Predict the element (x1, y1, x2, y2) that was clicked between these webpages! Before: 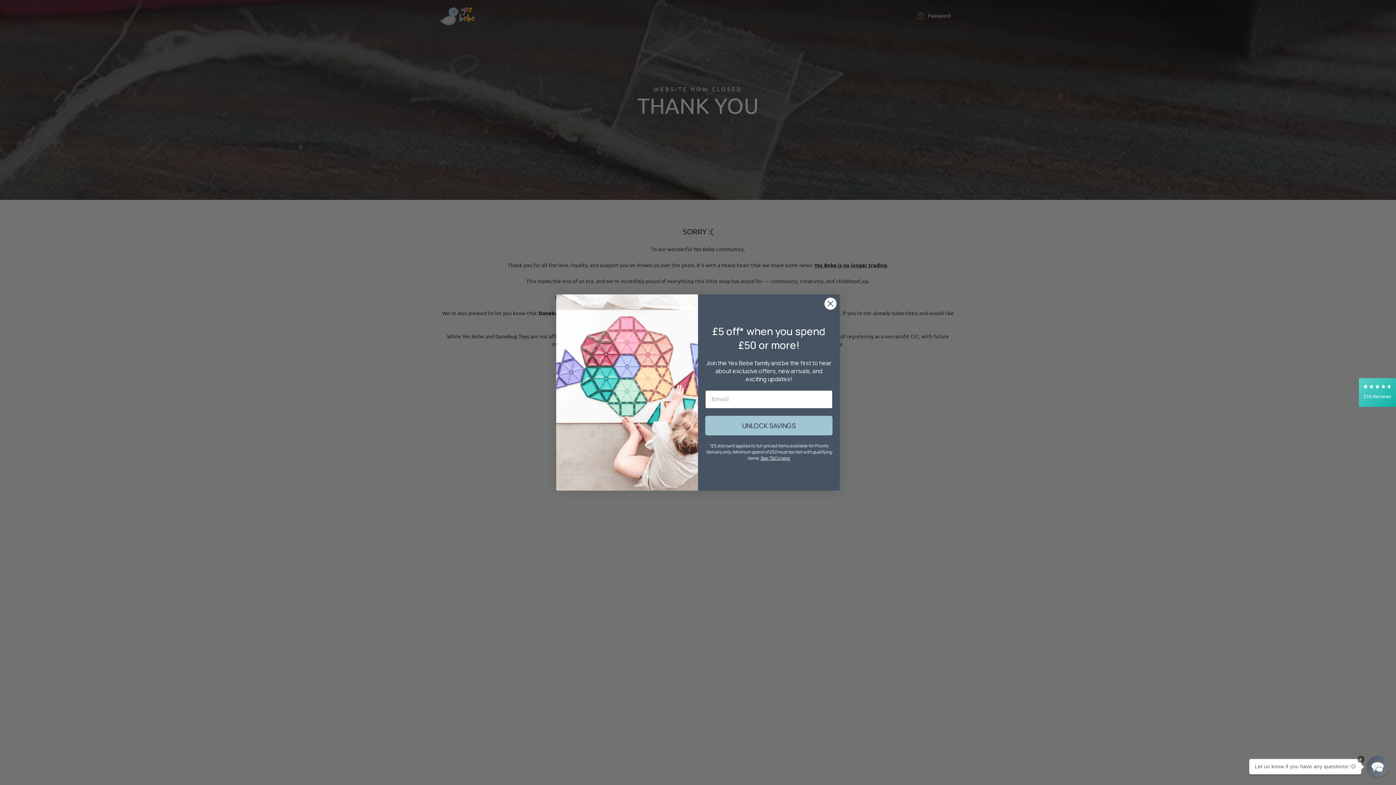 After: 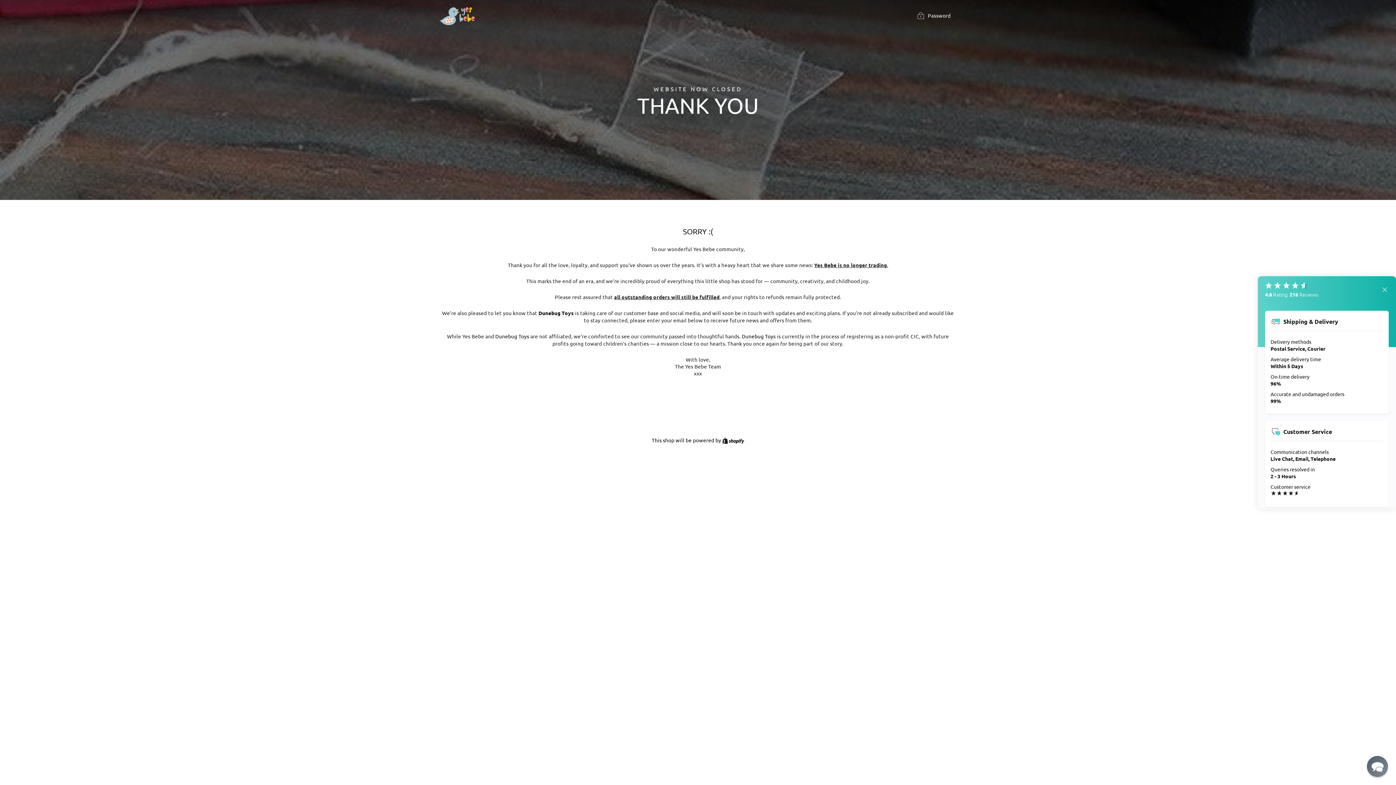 Action: bbox: (1359, 378, 1396, 407) label: 216 Reviews